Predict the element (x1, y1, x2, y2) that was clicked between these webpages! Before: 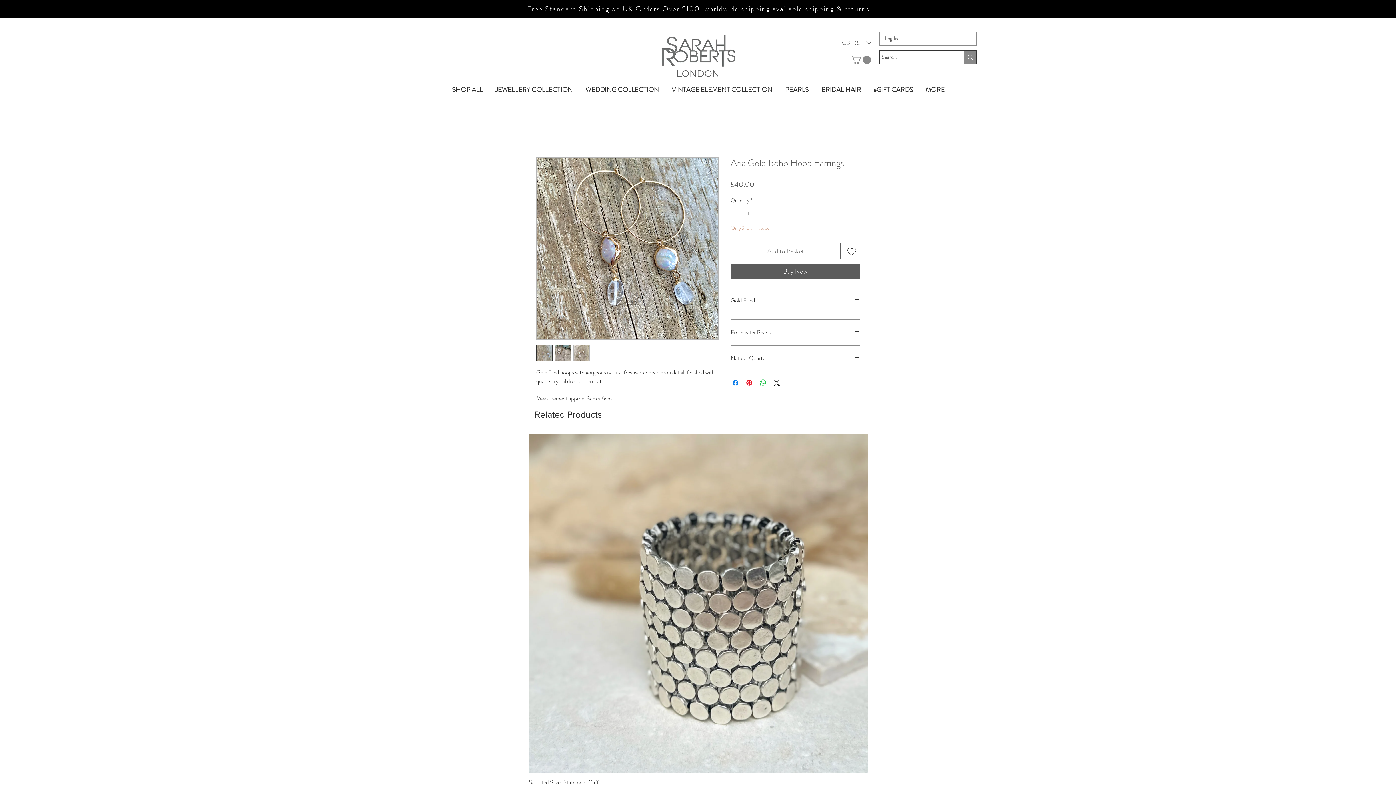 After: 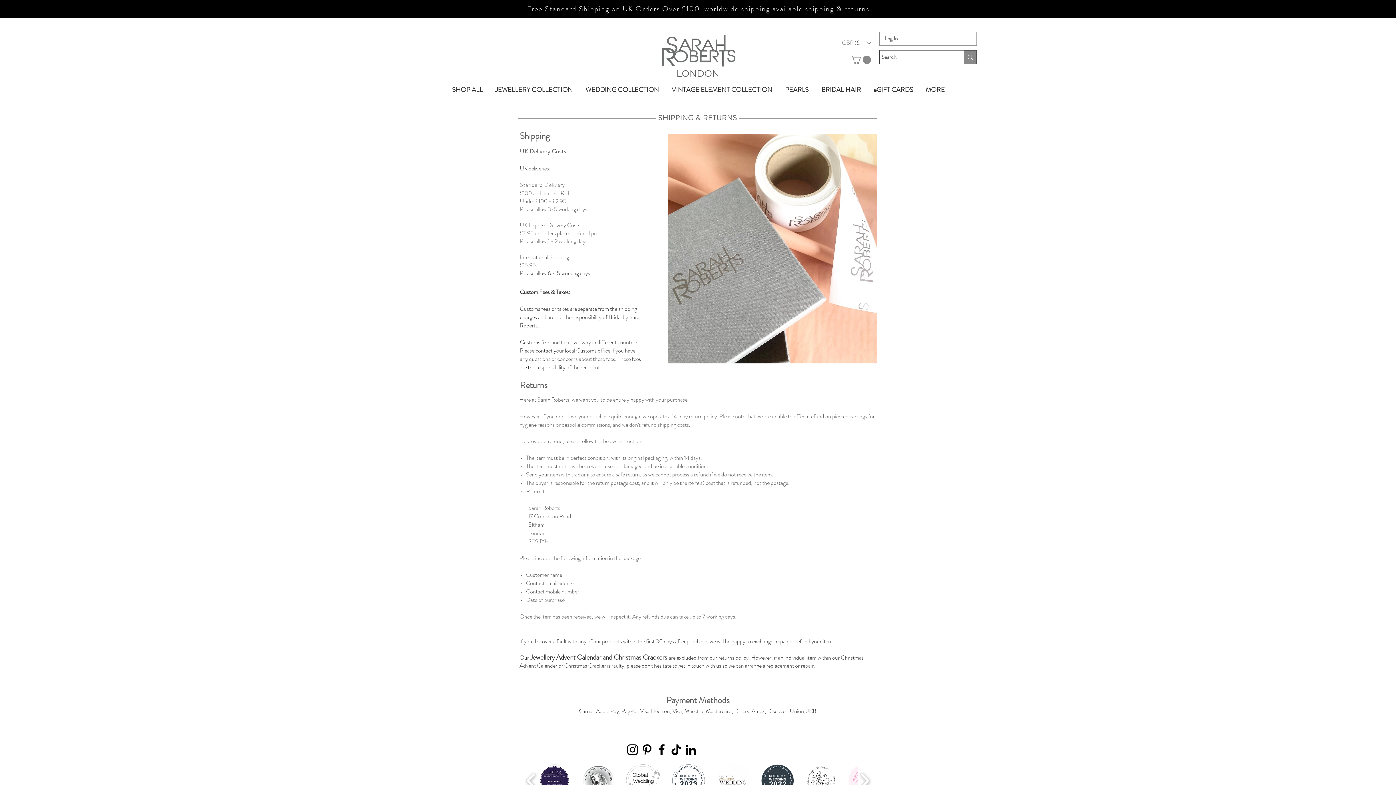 Action: label: shipping & returns bbox: (805, 3, 869, 14)